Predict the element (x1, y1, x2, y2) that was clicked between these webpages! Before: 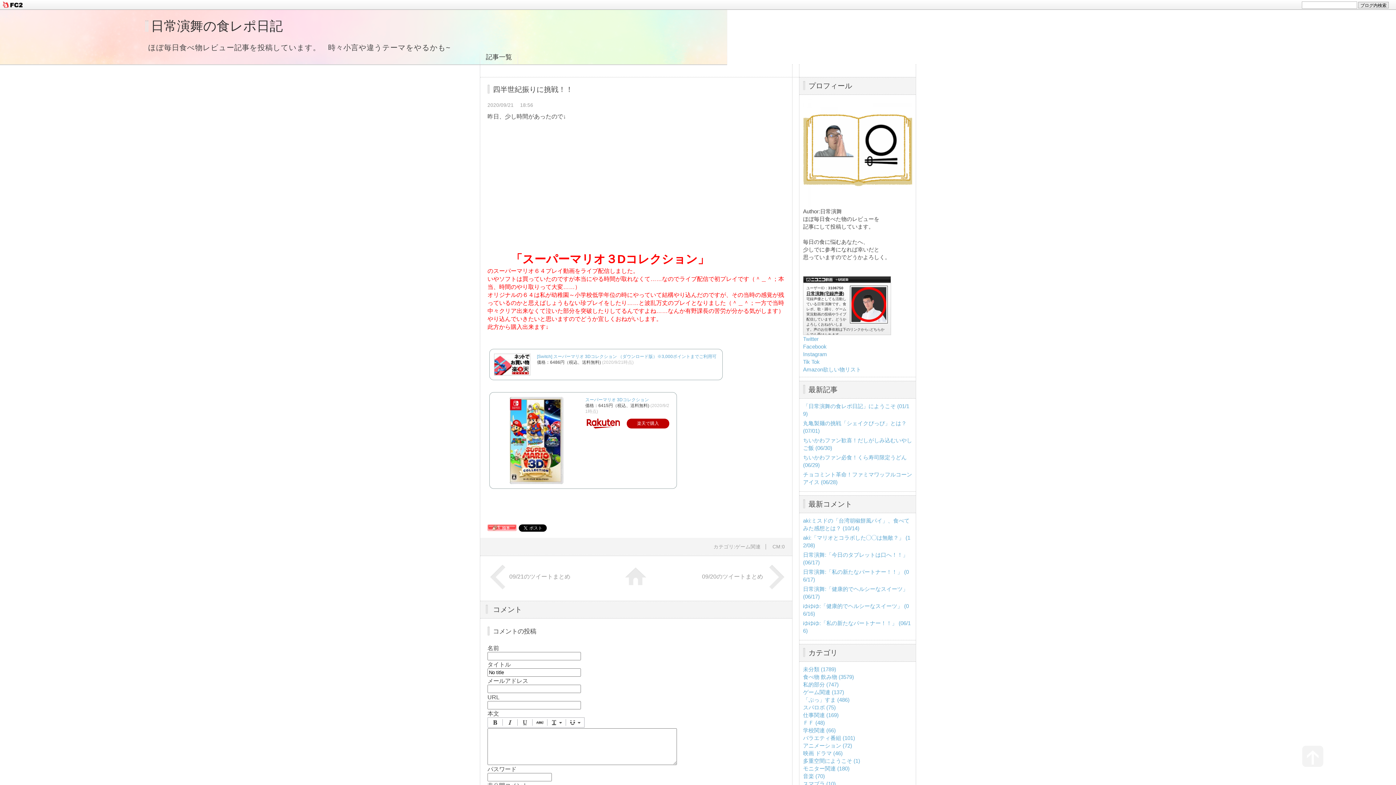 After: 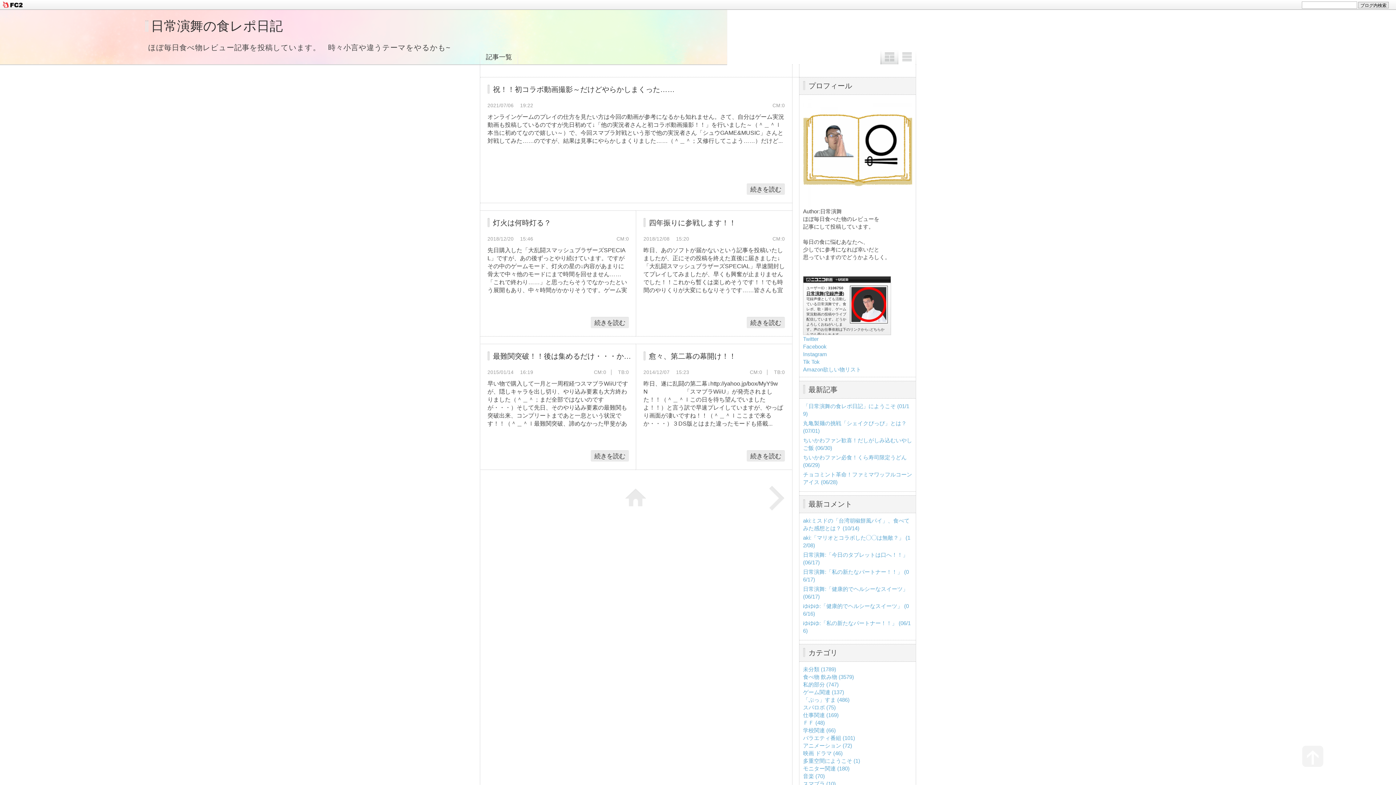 Action: label: スマブラ (10) bbox: (803, 781, 836, 787)